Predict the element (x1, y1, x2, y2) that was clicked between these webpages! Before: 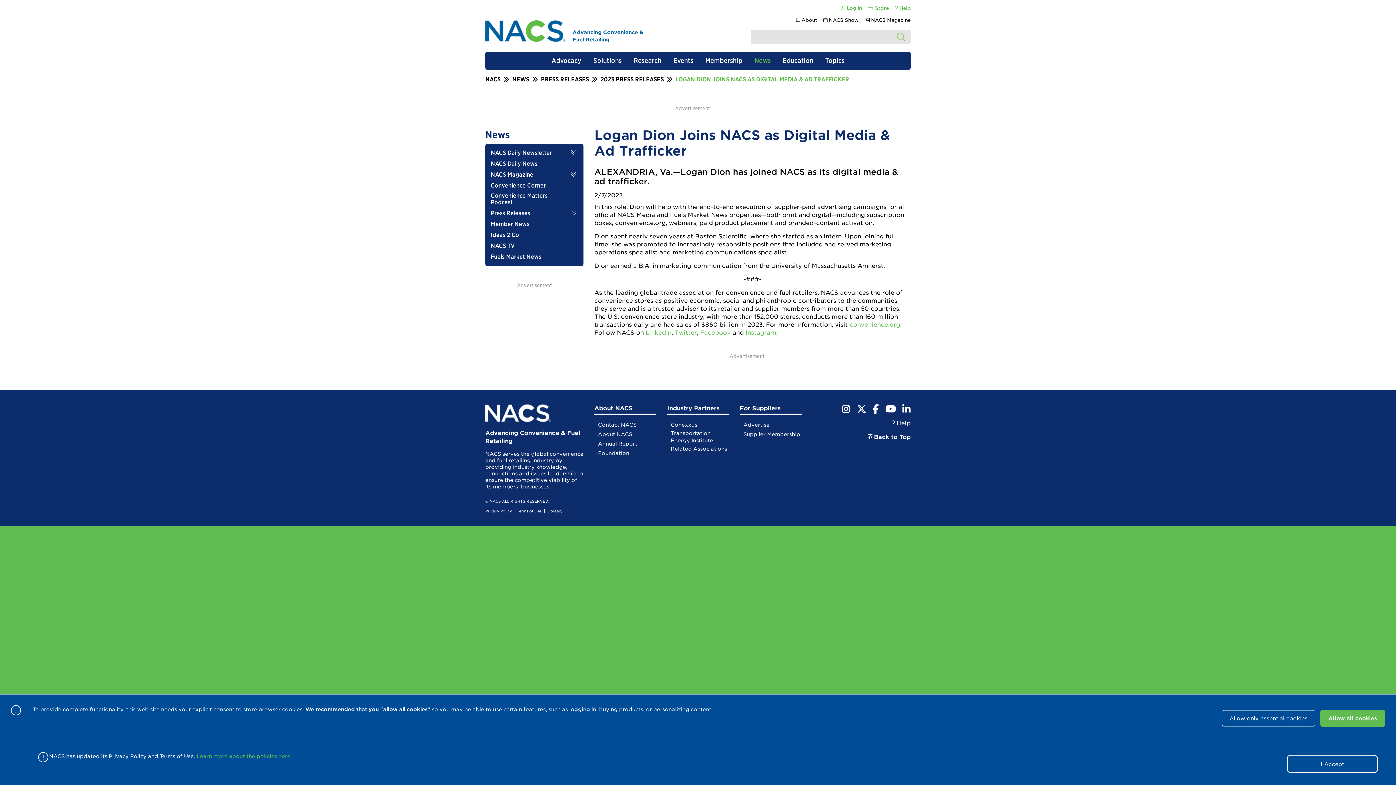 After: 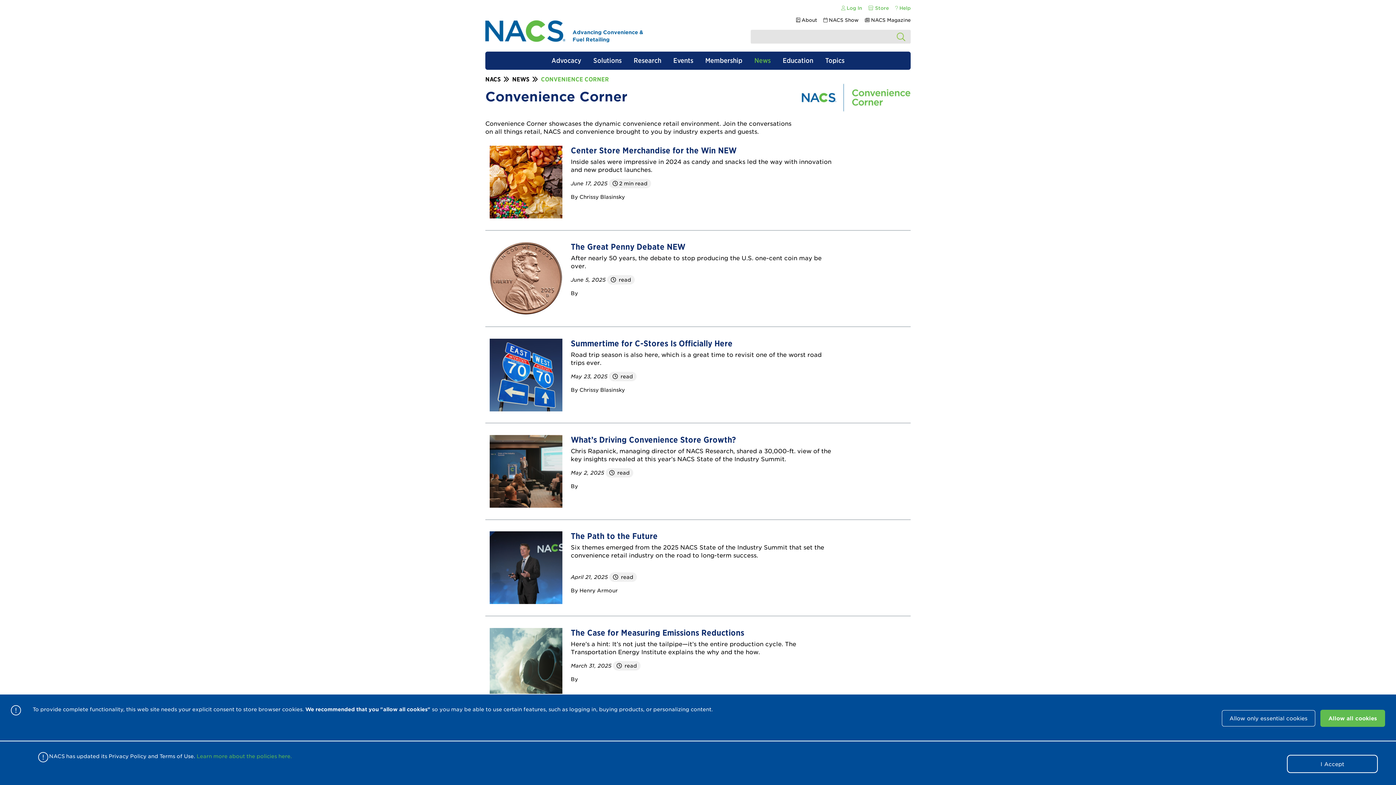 Action: bbox: (485, 182, 567, 189) label: Convenience Corner